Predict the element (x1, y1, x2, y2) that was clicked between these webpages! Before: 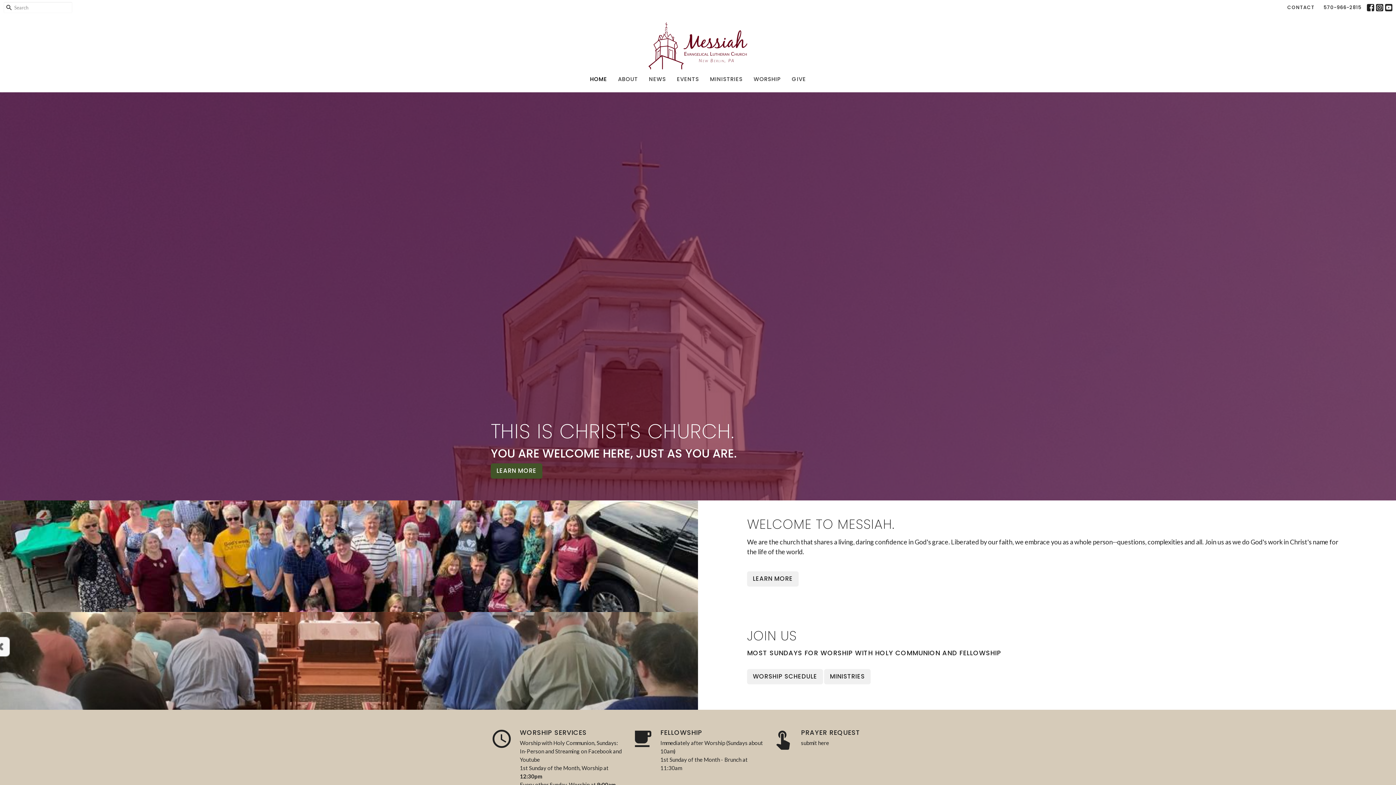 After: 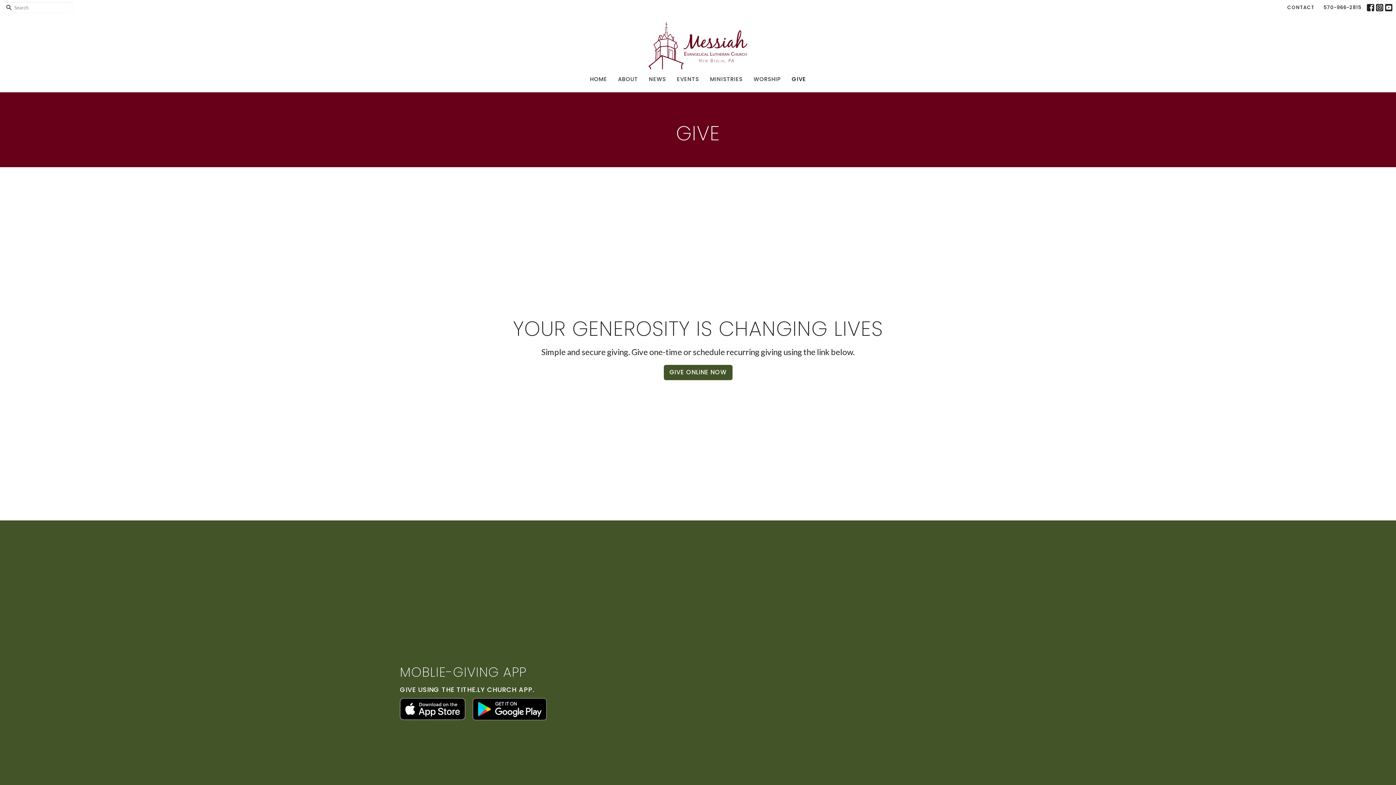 Action: bbox: (792, 73, 806, 85) label: GIVE